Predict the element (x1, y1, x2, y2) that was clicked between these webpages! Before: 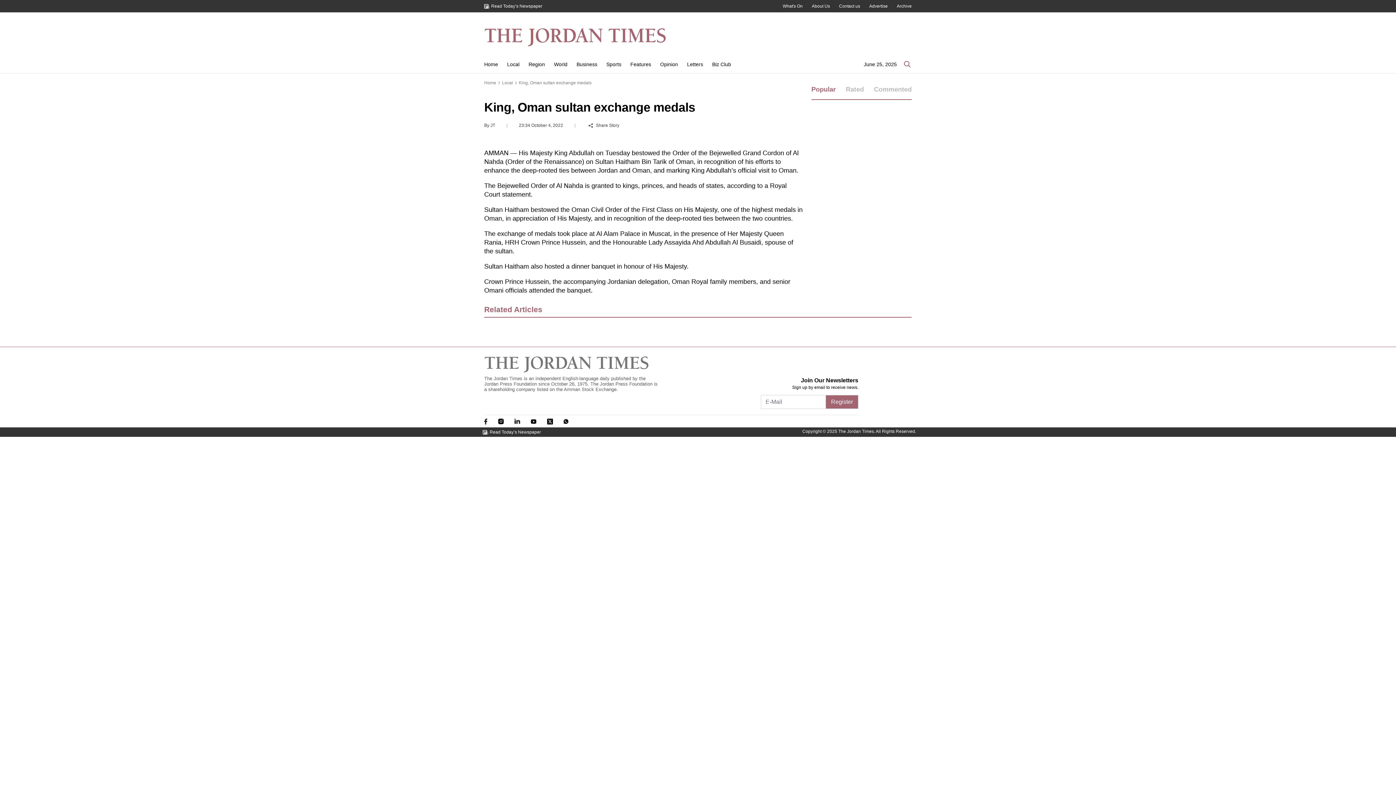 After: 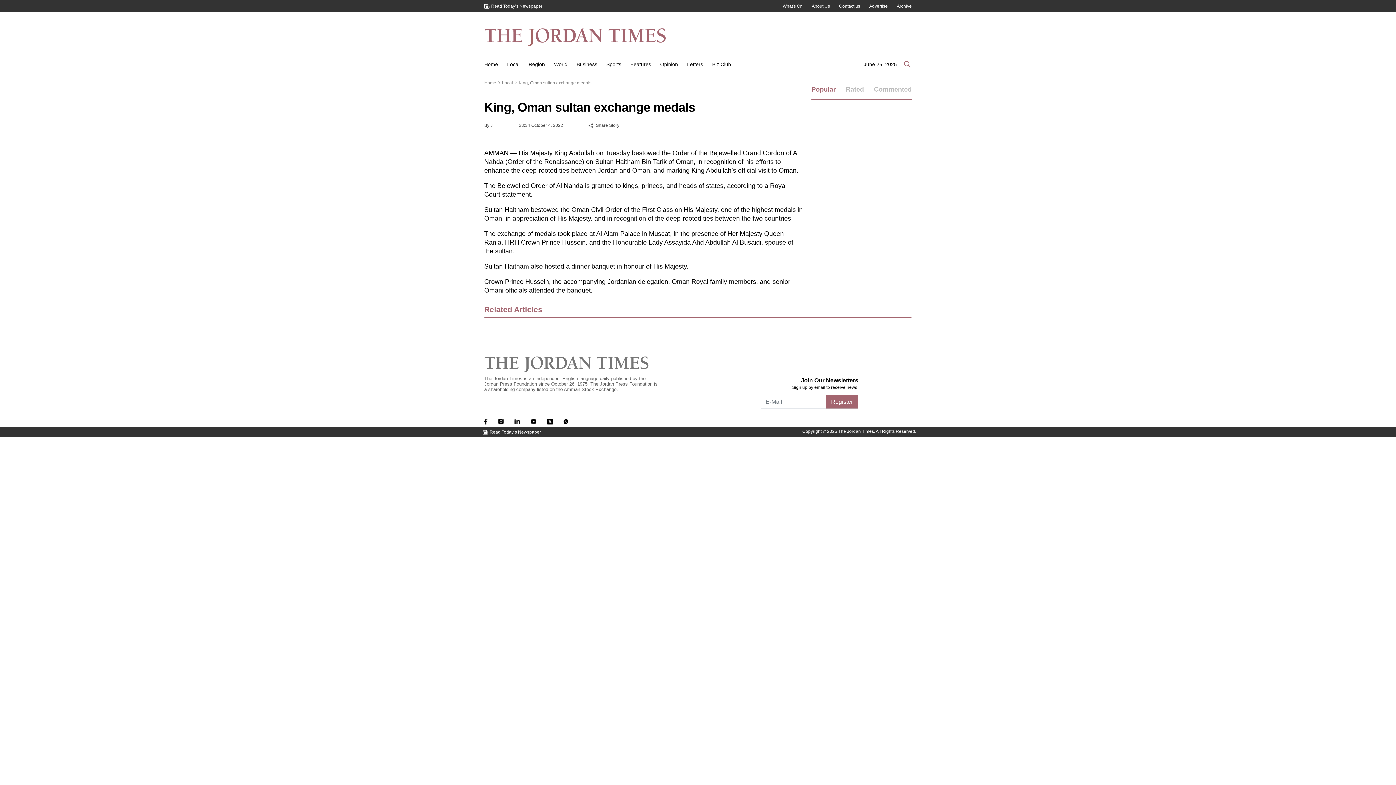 Action: bbox: (811, 85, 836, 93) label: Popular